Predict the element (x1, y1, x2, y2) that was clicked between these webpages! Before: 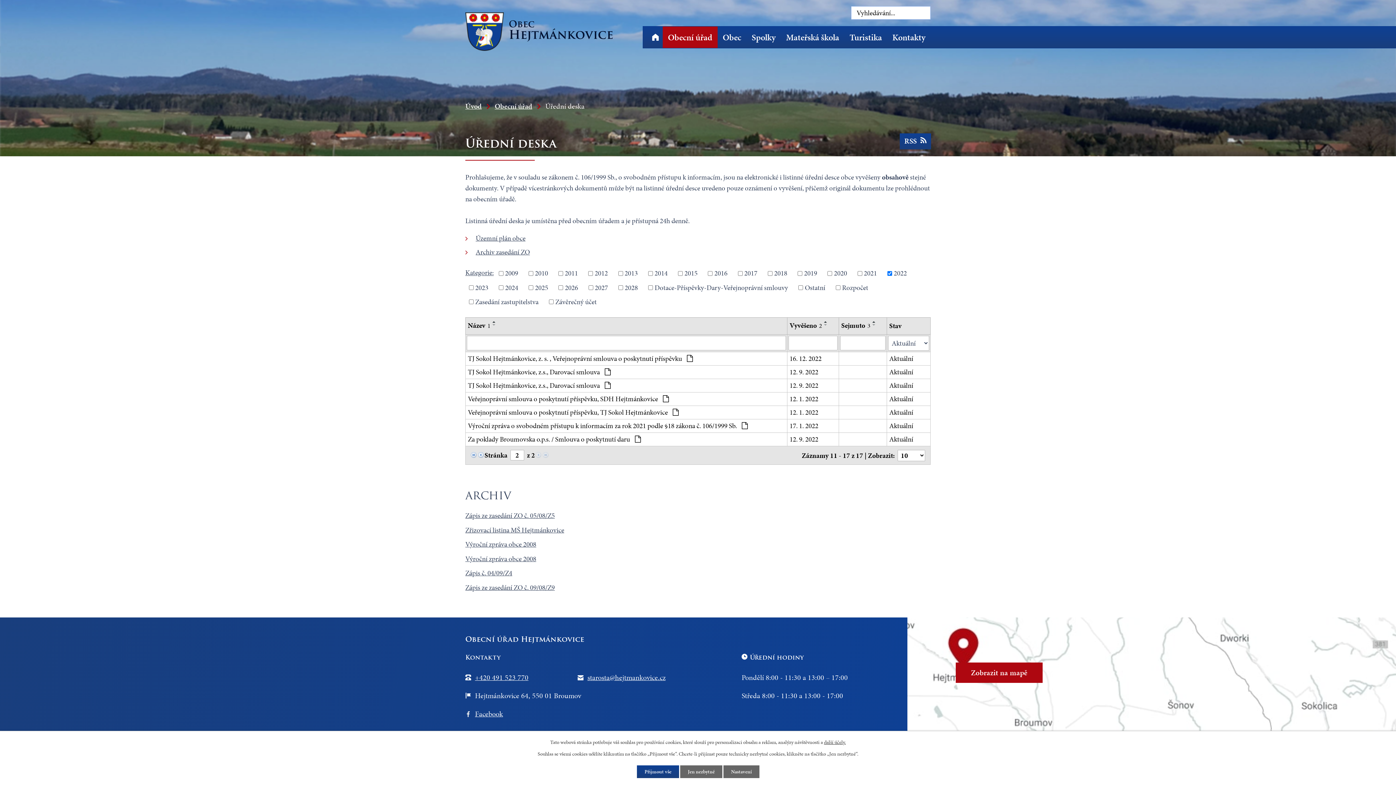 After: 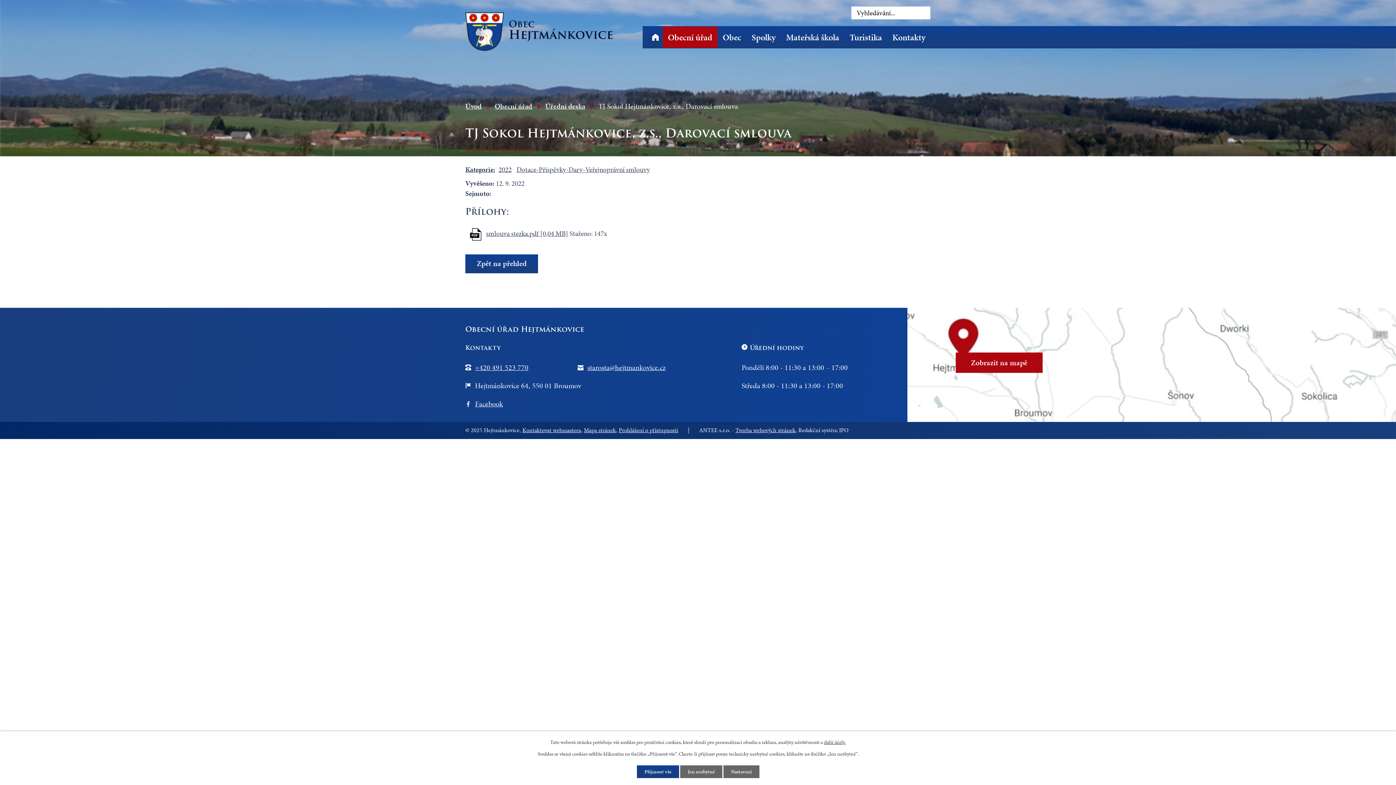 Action: bbox: (889, 367, 928, 377) label: Aktuální